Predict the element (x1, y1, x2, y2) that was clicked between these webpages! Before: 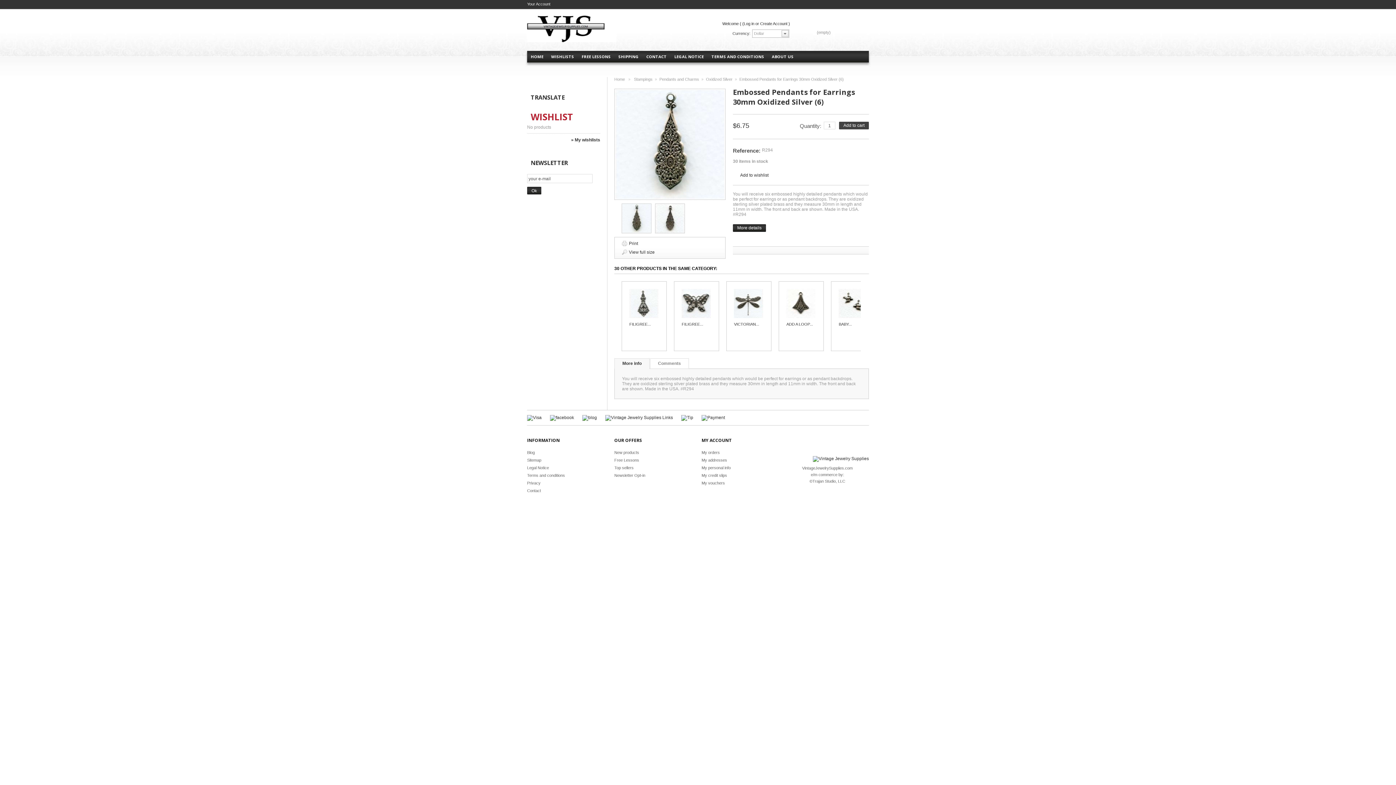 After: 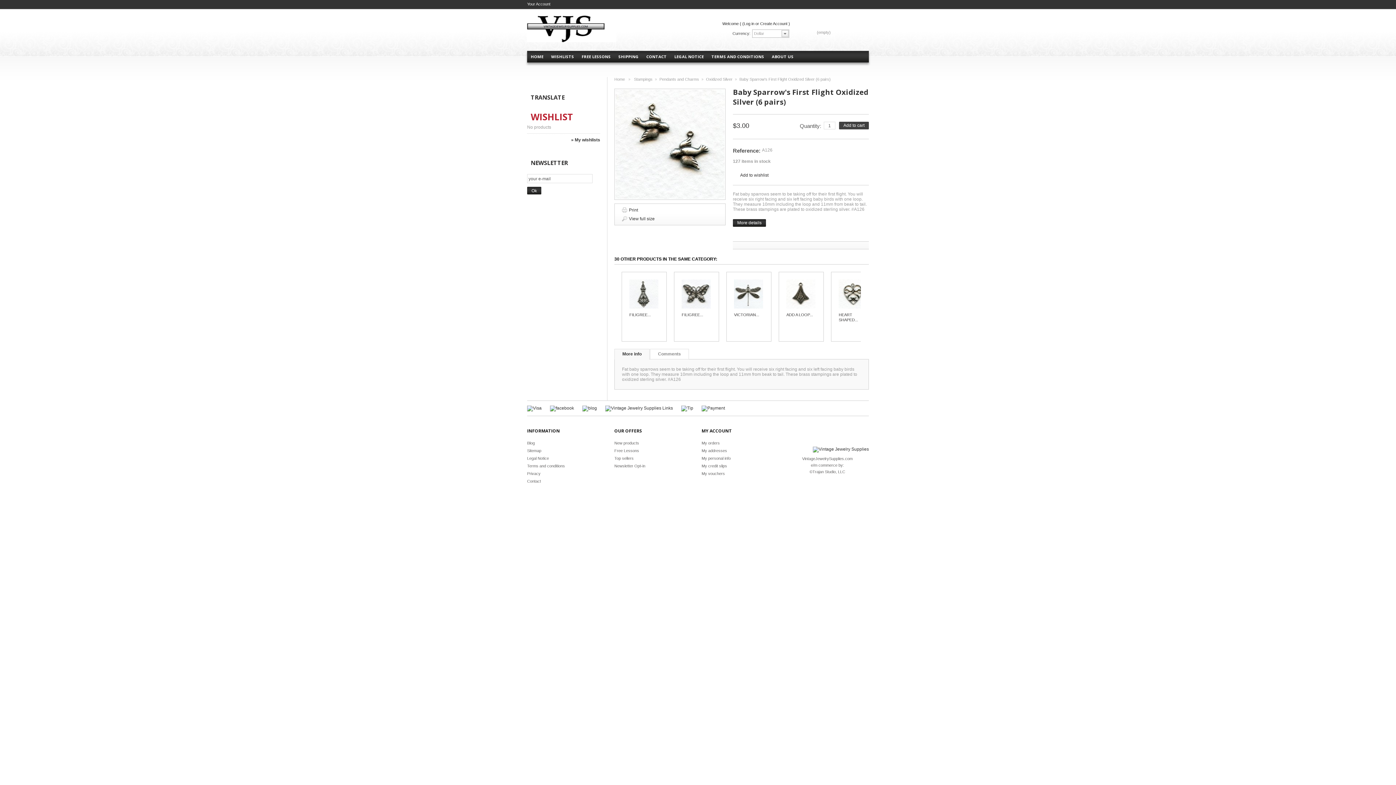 Action: label: BABY... bbox: (839, 322, 852, 326)